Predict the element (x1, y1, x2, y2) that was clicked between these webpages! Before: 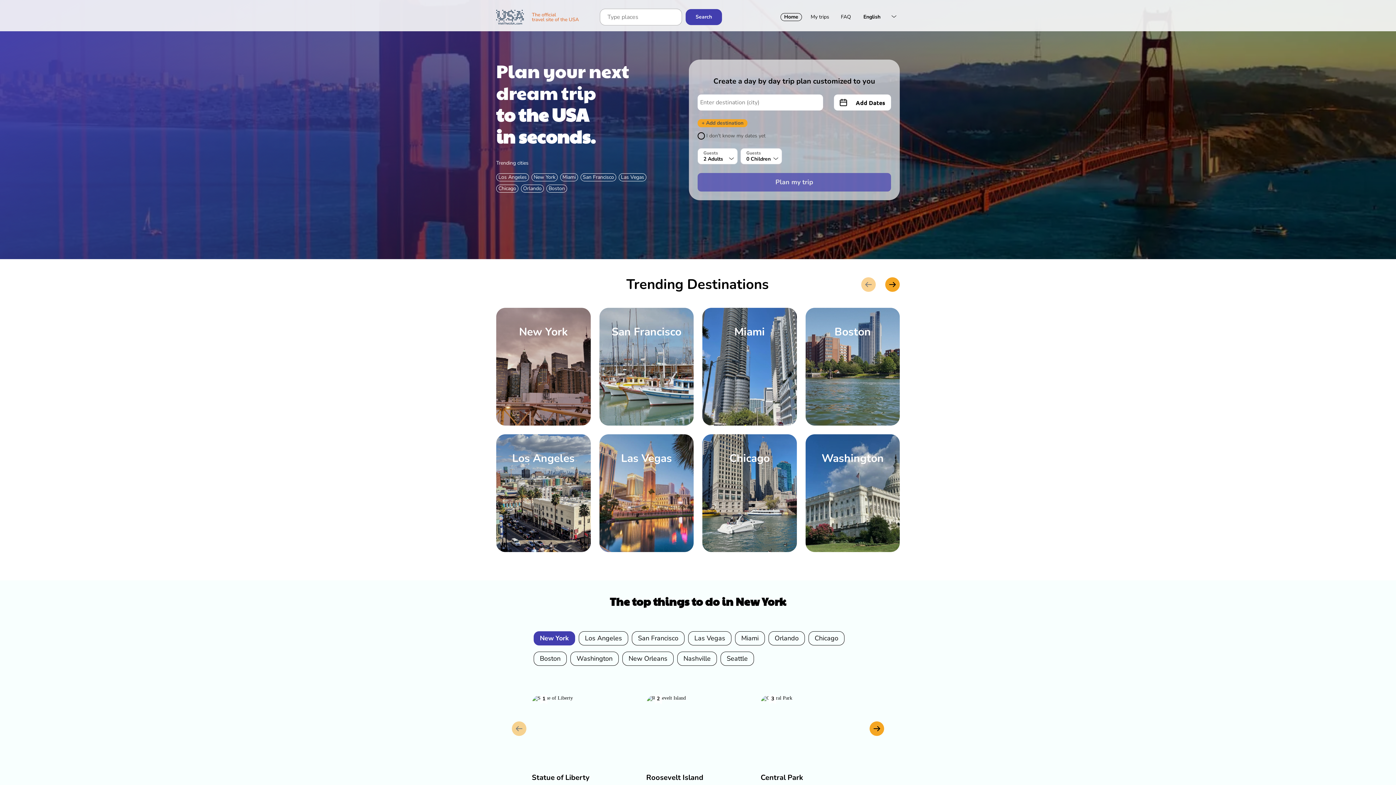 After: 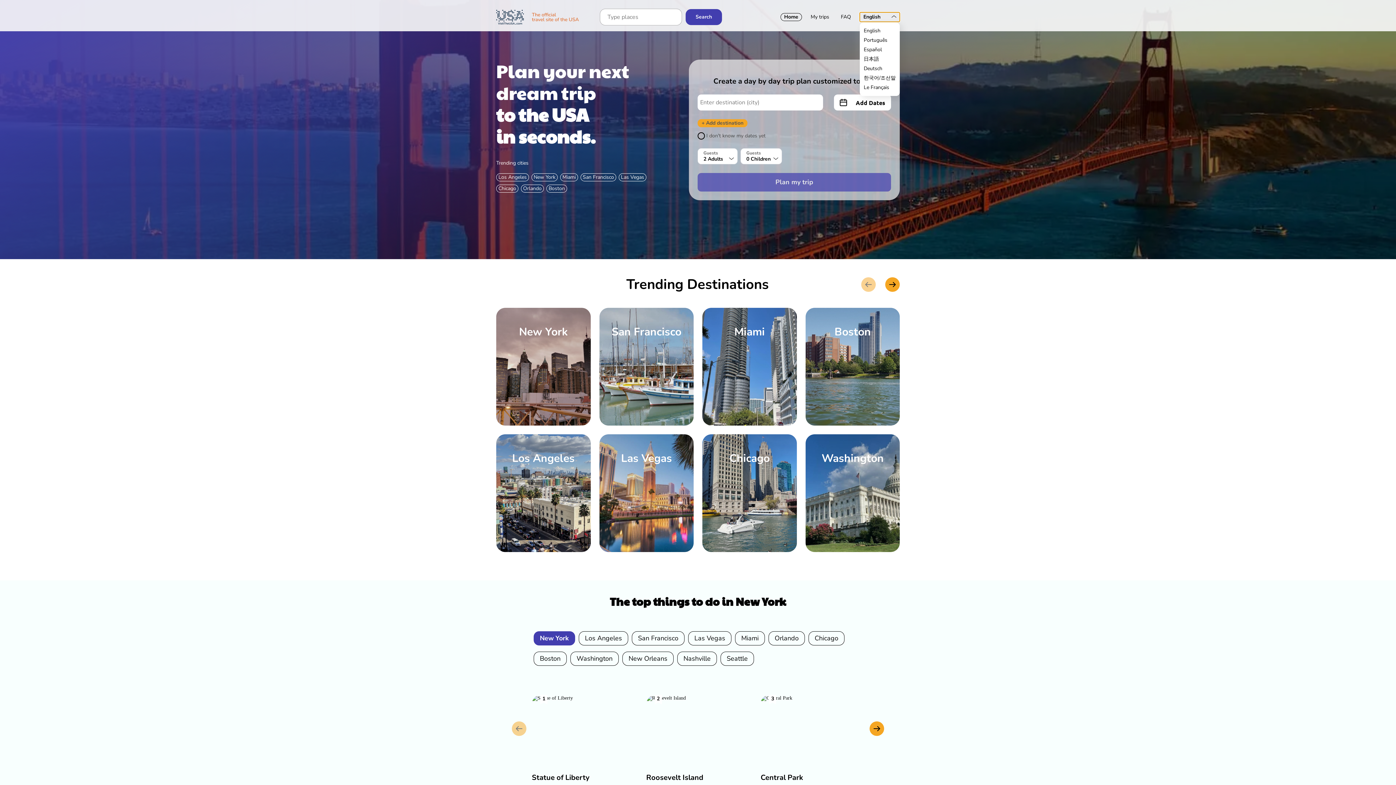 Action: label: English bbox: (860, 12, 900, 21)